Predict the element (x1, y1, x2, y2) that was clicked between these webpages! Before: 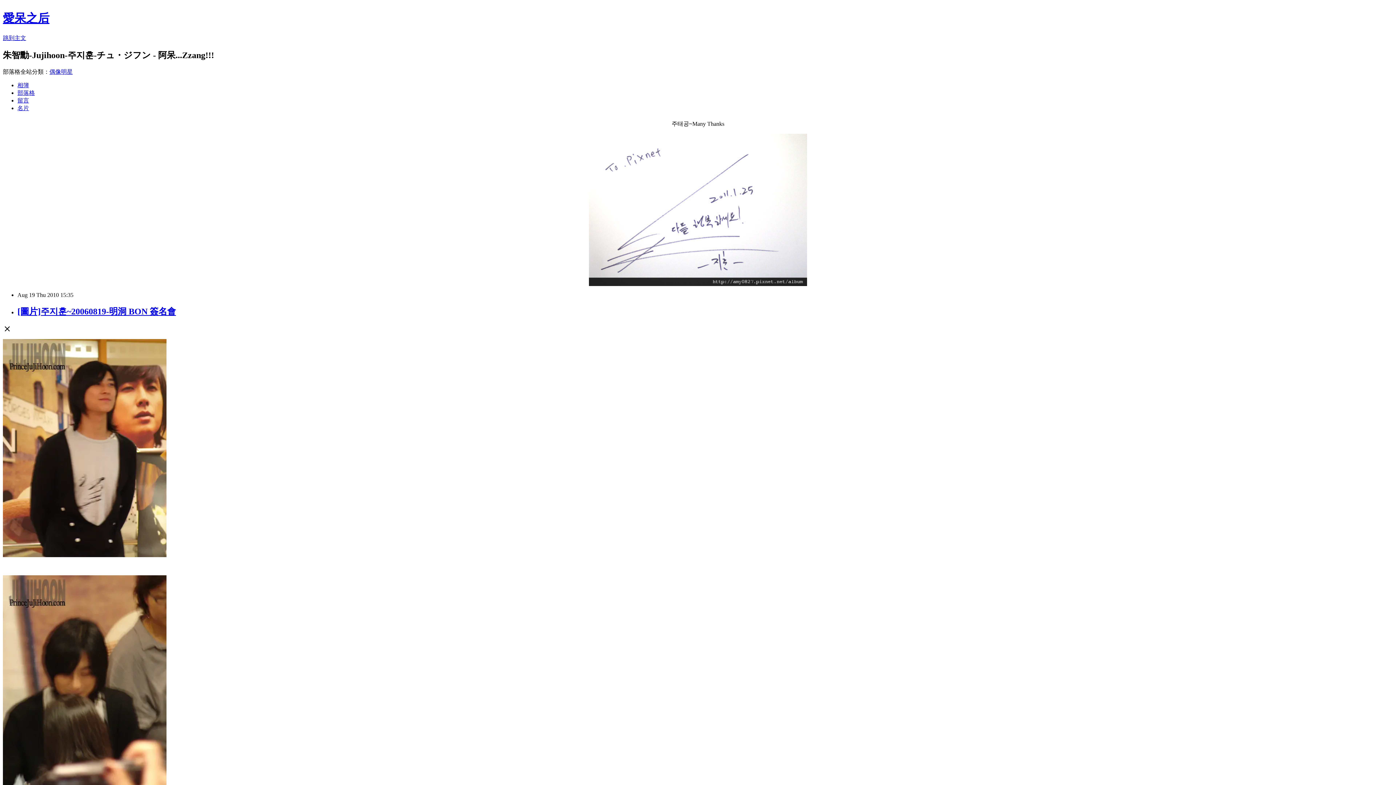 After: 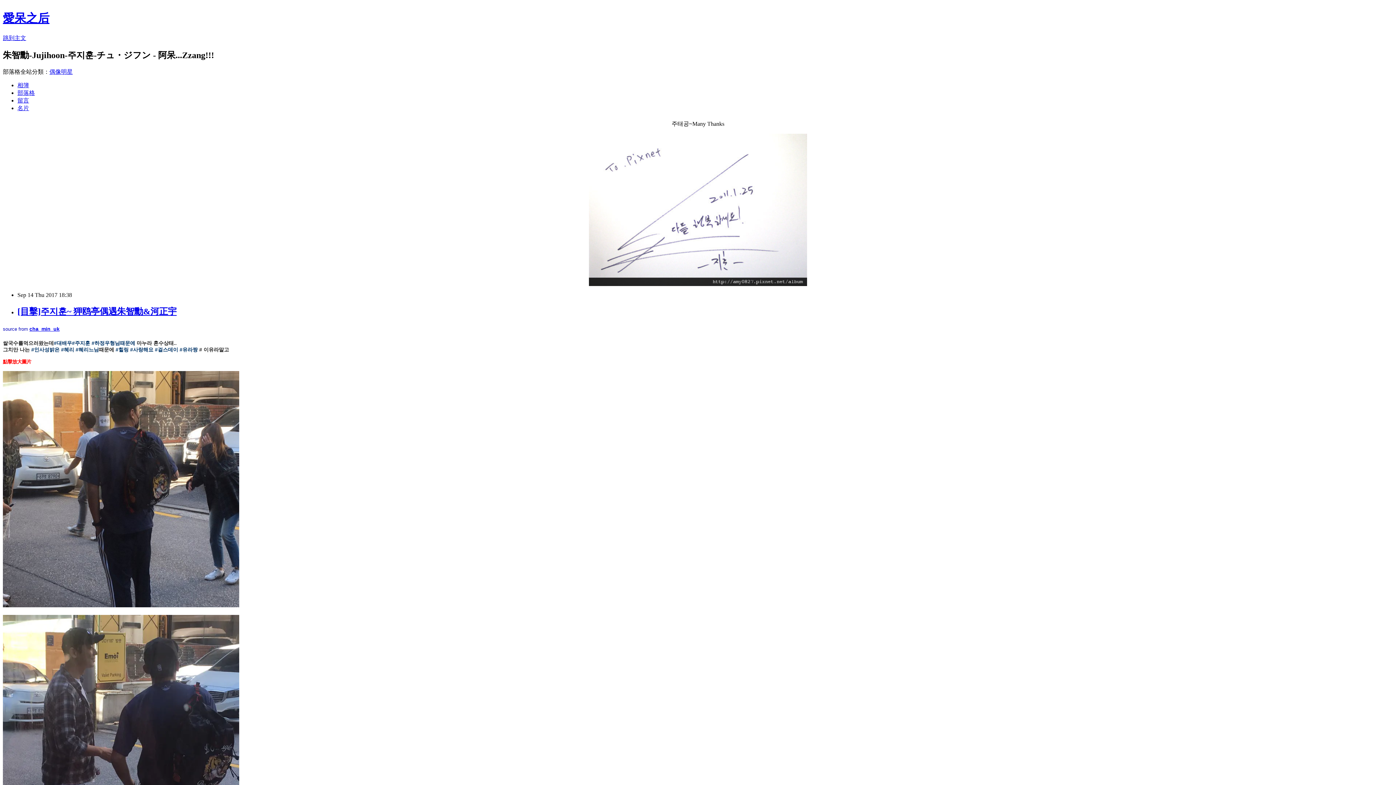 Action: label: 愛呆之后 bbox: (2, 11, 49, 24)